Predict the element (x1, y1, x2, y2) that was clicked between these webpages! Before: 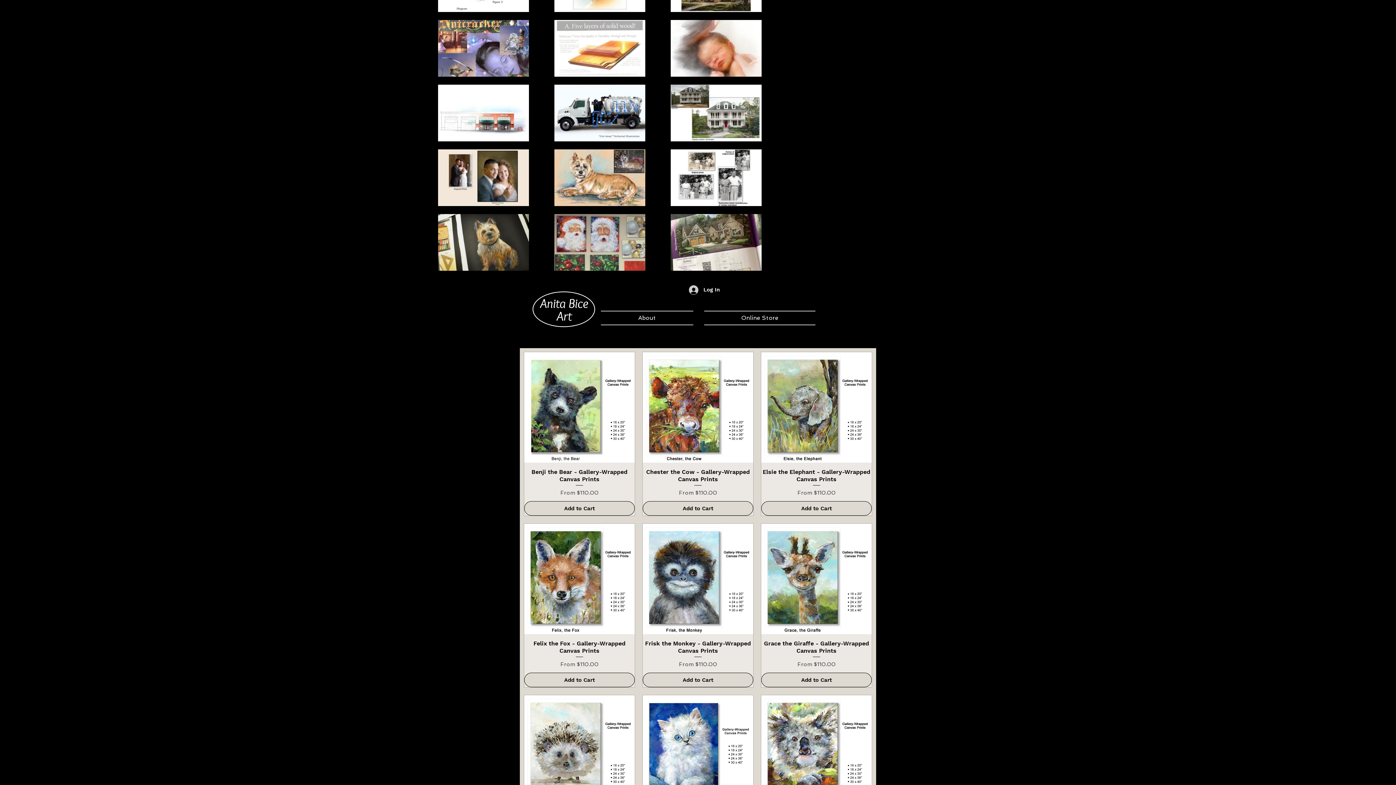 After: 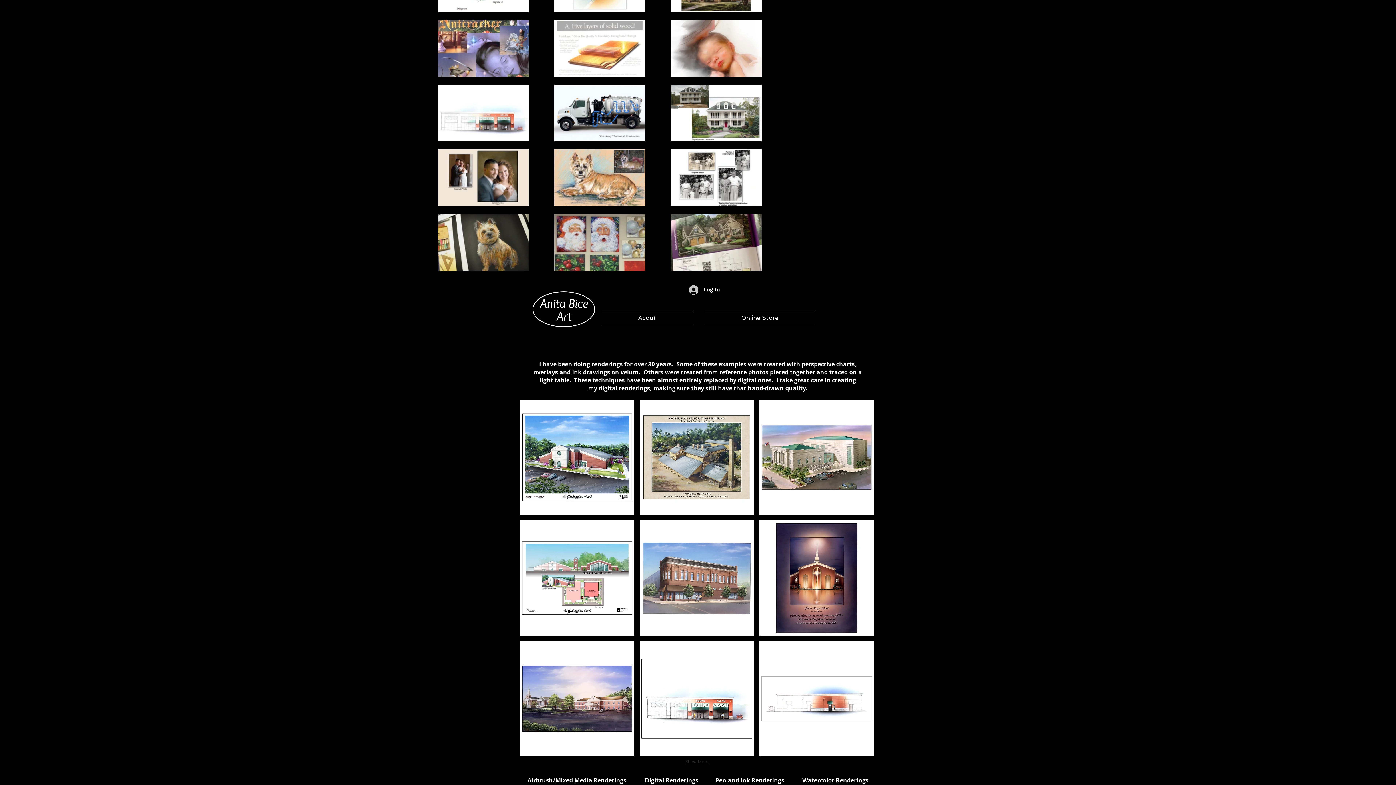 Action: bbox: (554, 73, 645, 77)